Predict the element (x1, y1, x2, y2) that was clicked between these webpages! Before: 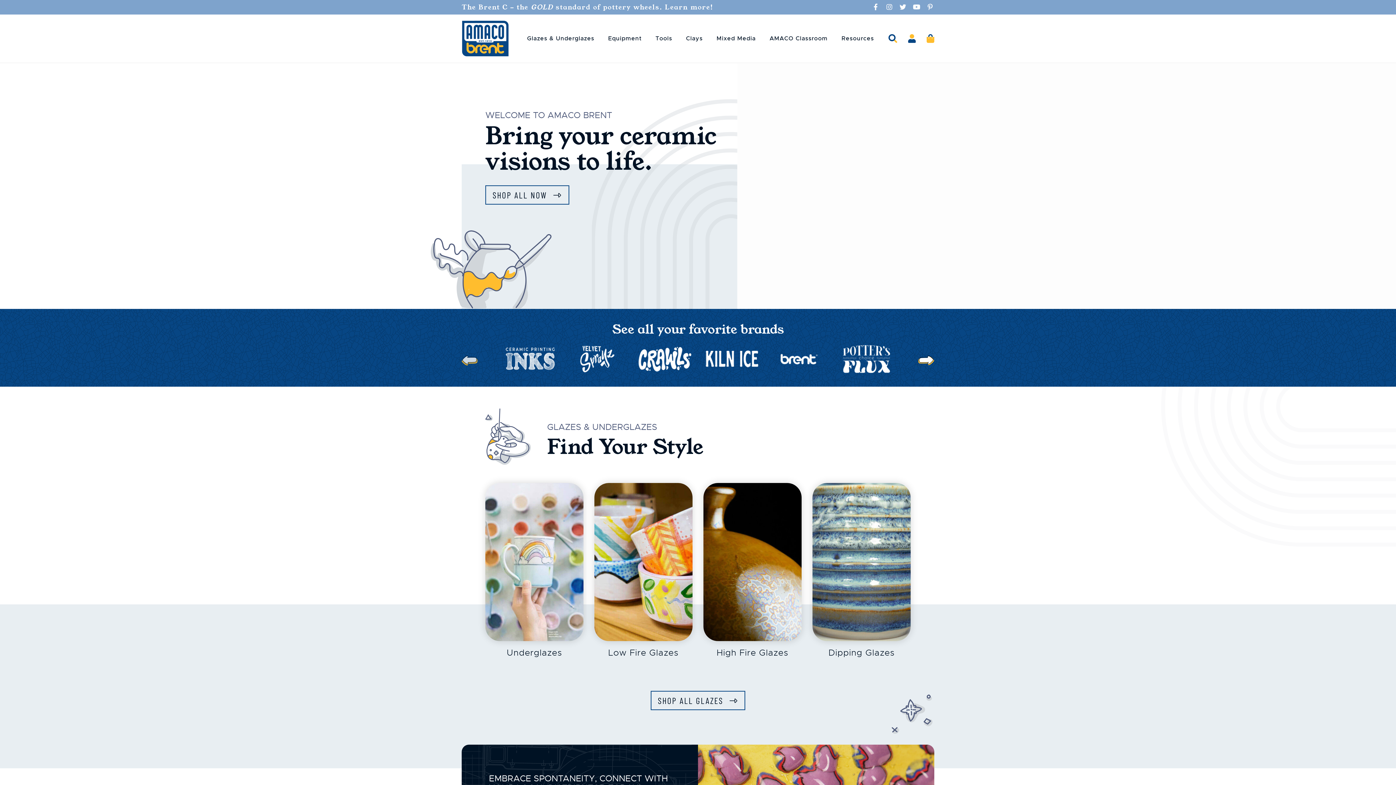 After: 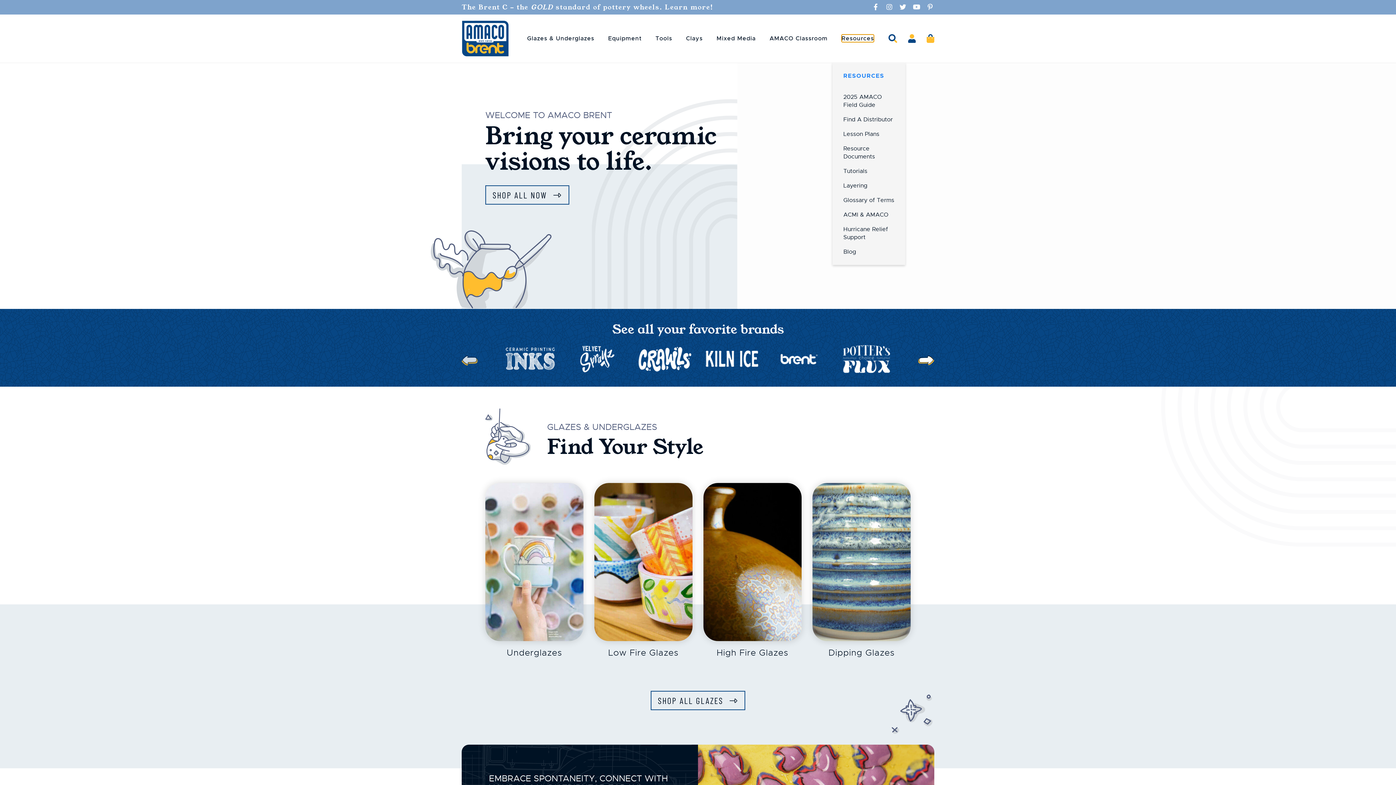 Action: label: Resources Menu bbox: (841, 34, 874, 42)